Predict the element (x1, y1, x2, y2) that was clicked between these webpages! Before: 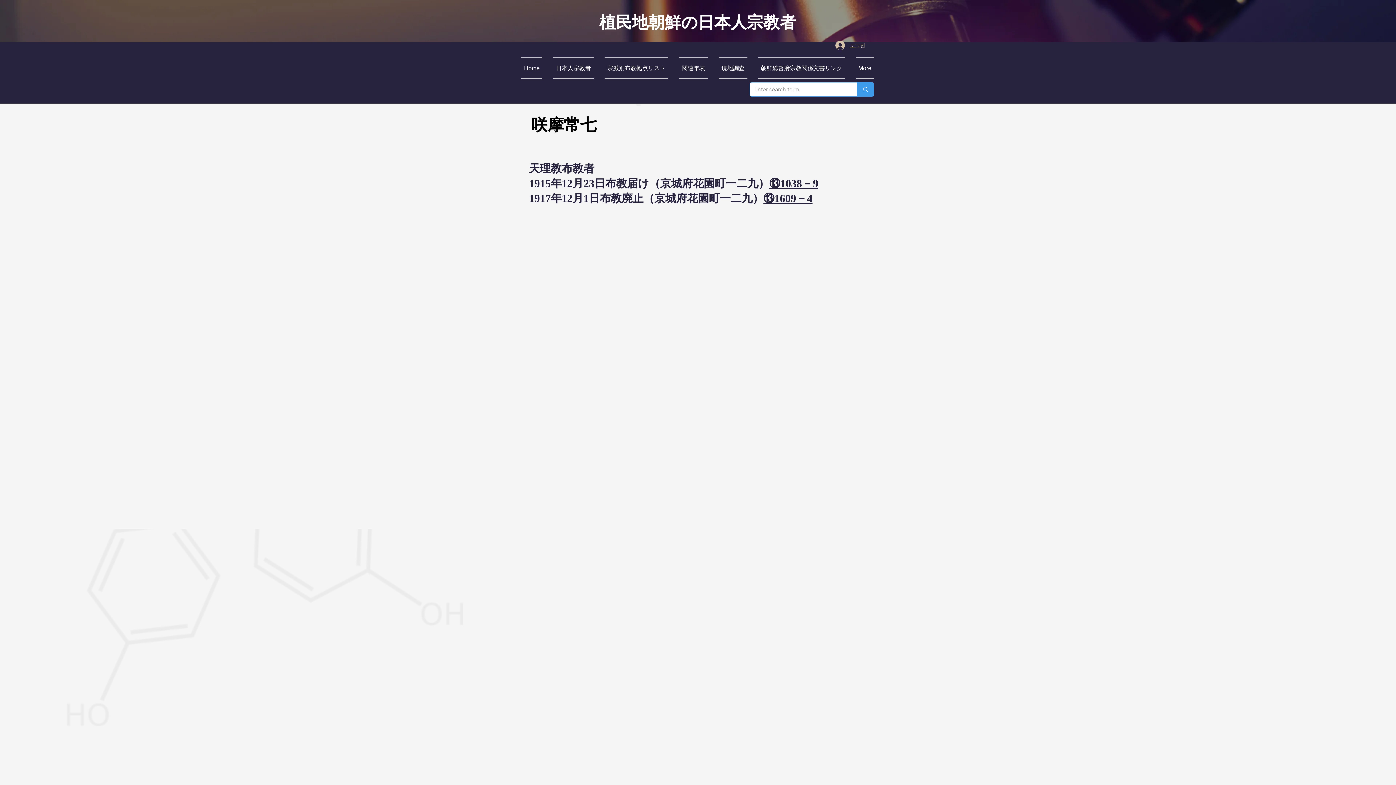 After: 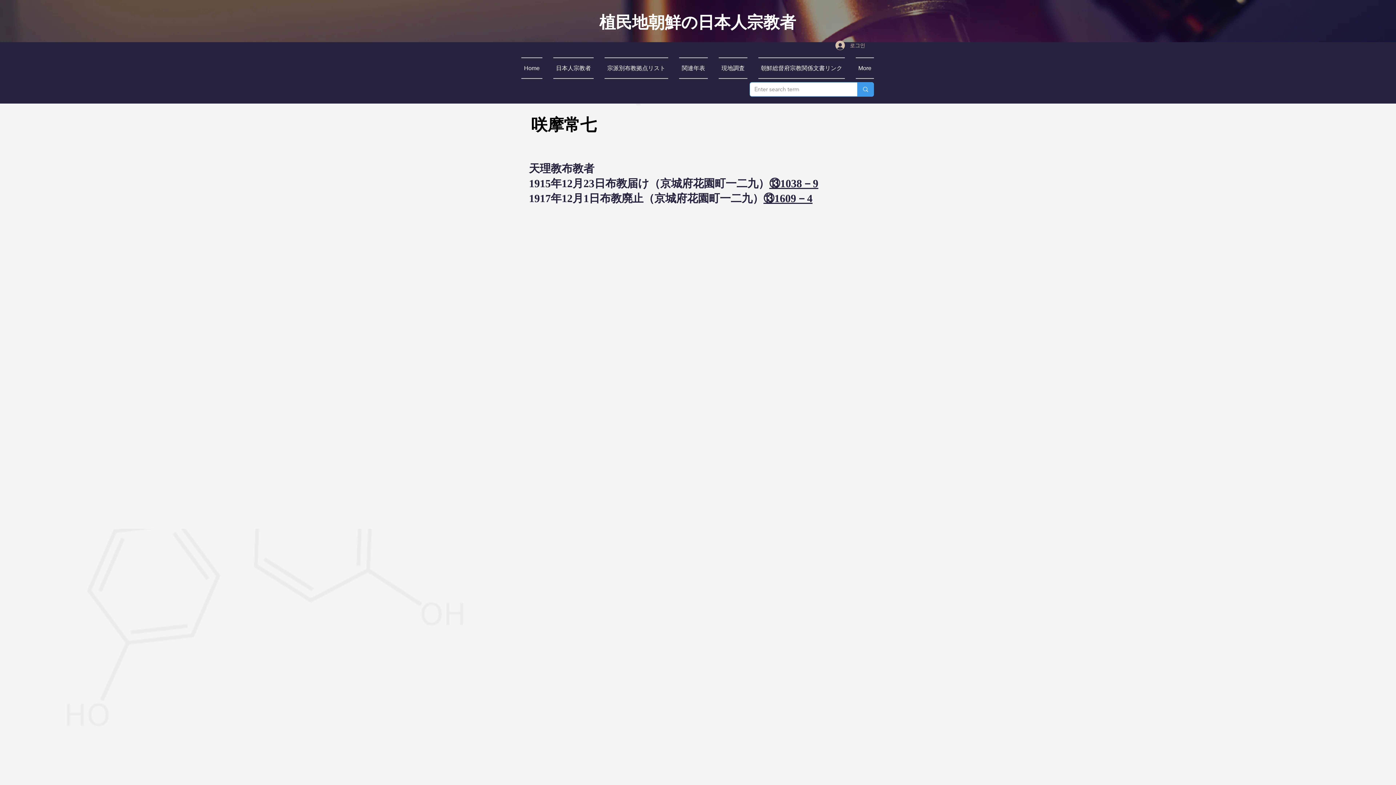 Action: label: ⑬1609－4 bbox: (763, 192, 812, 204)